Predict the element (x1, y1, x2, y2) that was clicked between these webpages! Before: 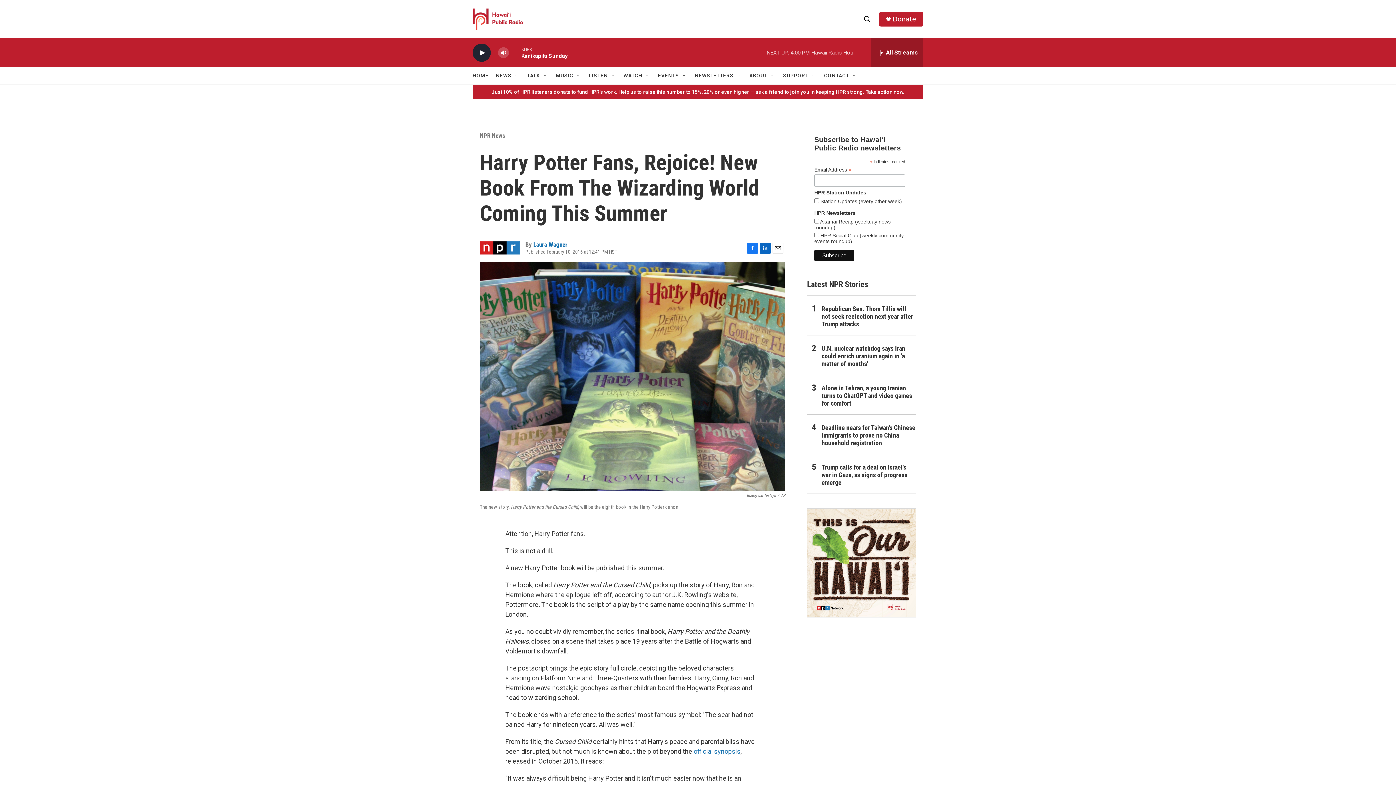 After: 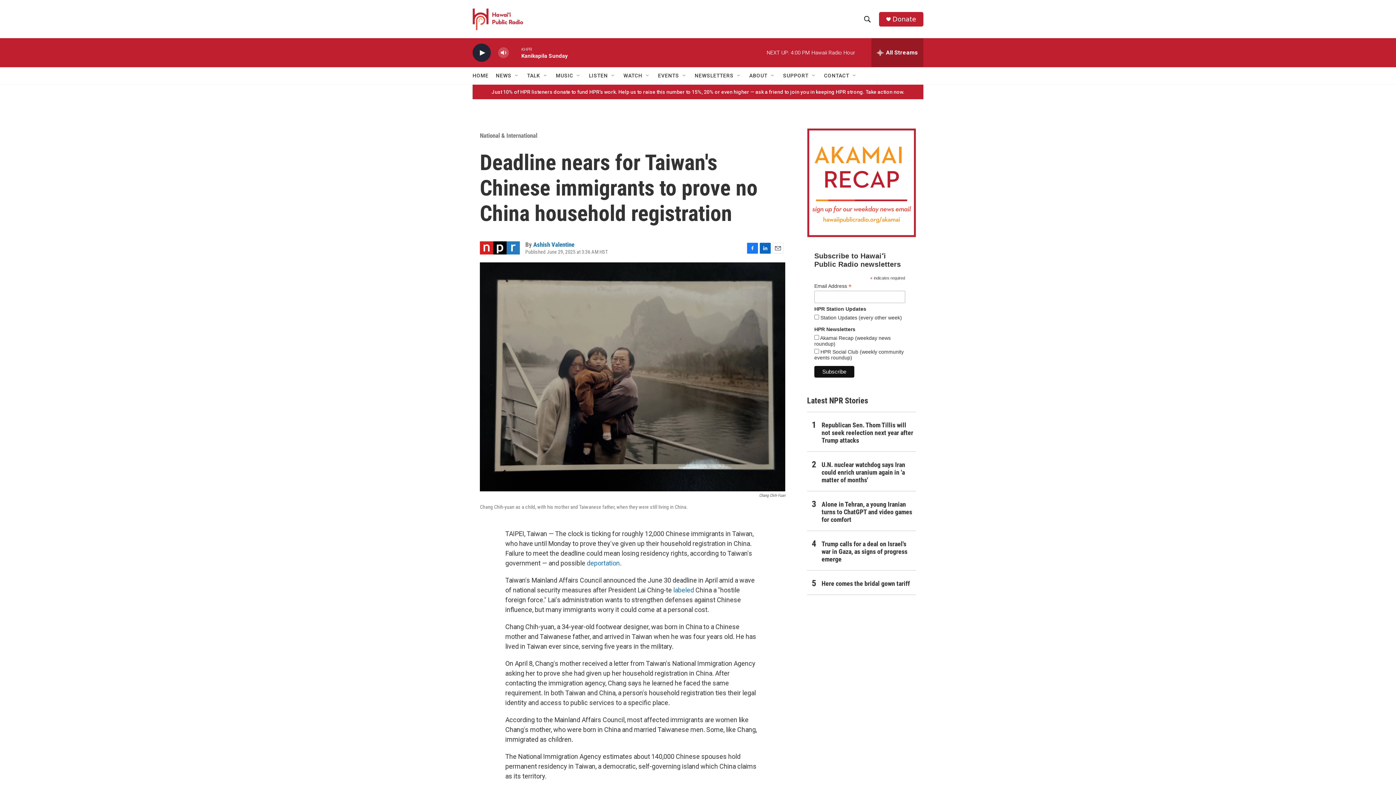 Action: label: Deadline nears for Taiwan's Chinese immigrants to prove no China household registration bbox: (821, 424, 916, 447)